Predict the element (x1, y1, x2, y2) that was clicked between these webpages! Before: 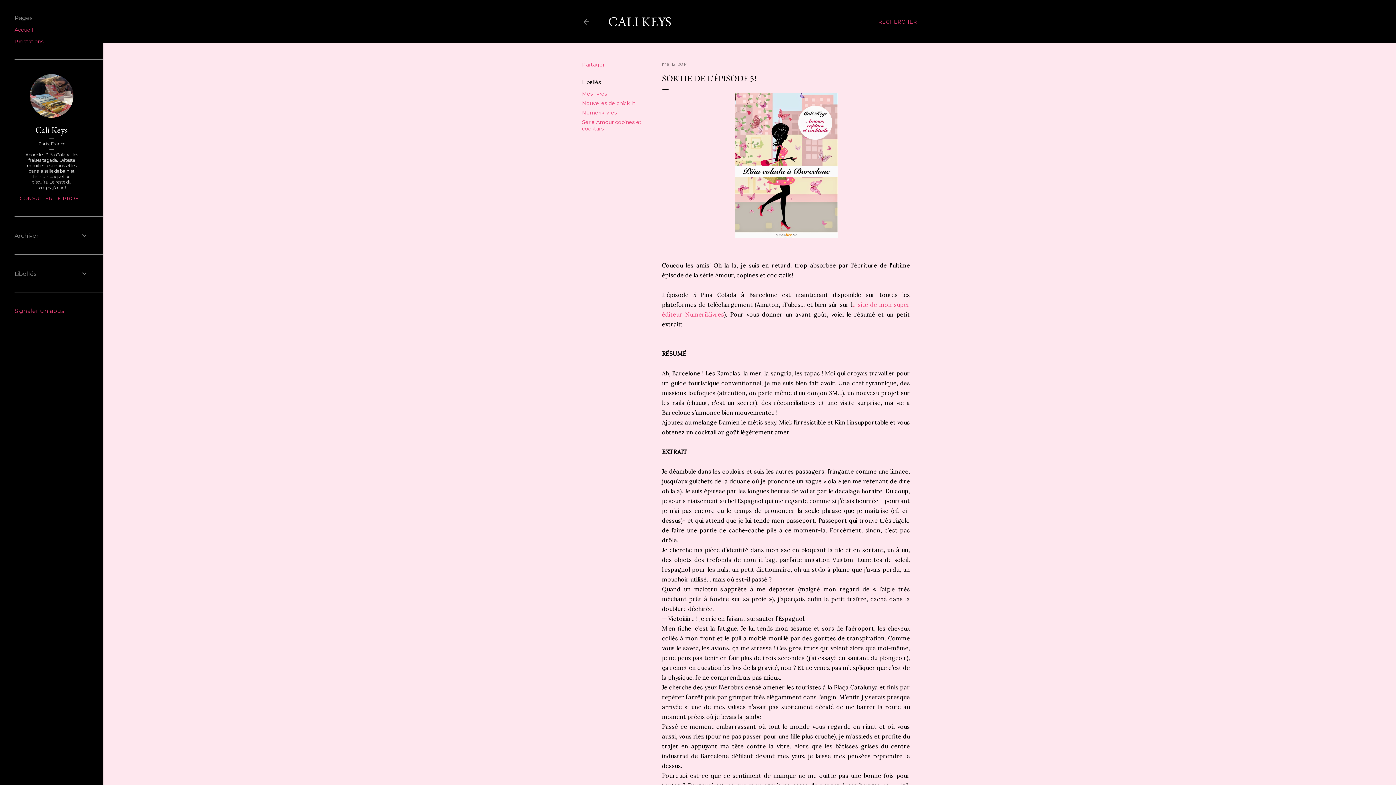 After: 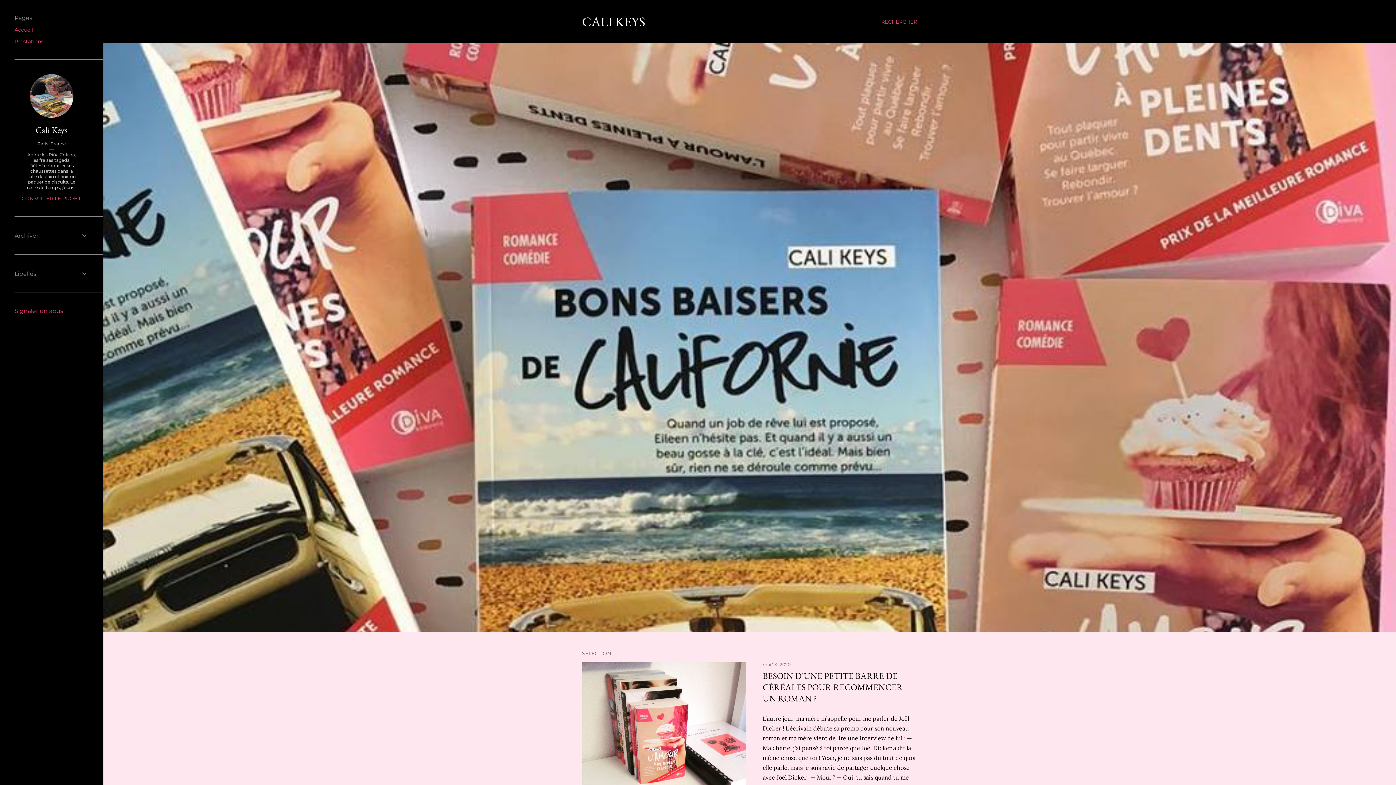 Action: bbox: (582, 18, 590, 28)